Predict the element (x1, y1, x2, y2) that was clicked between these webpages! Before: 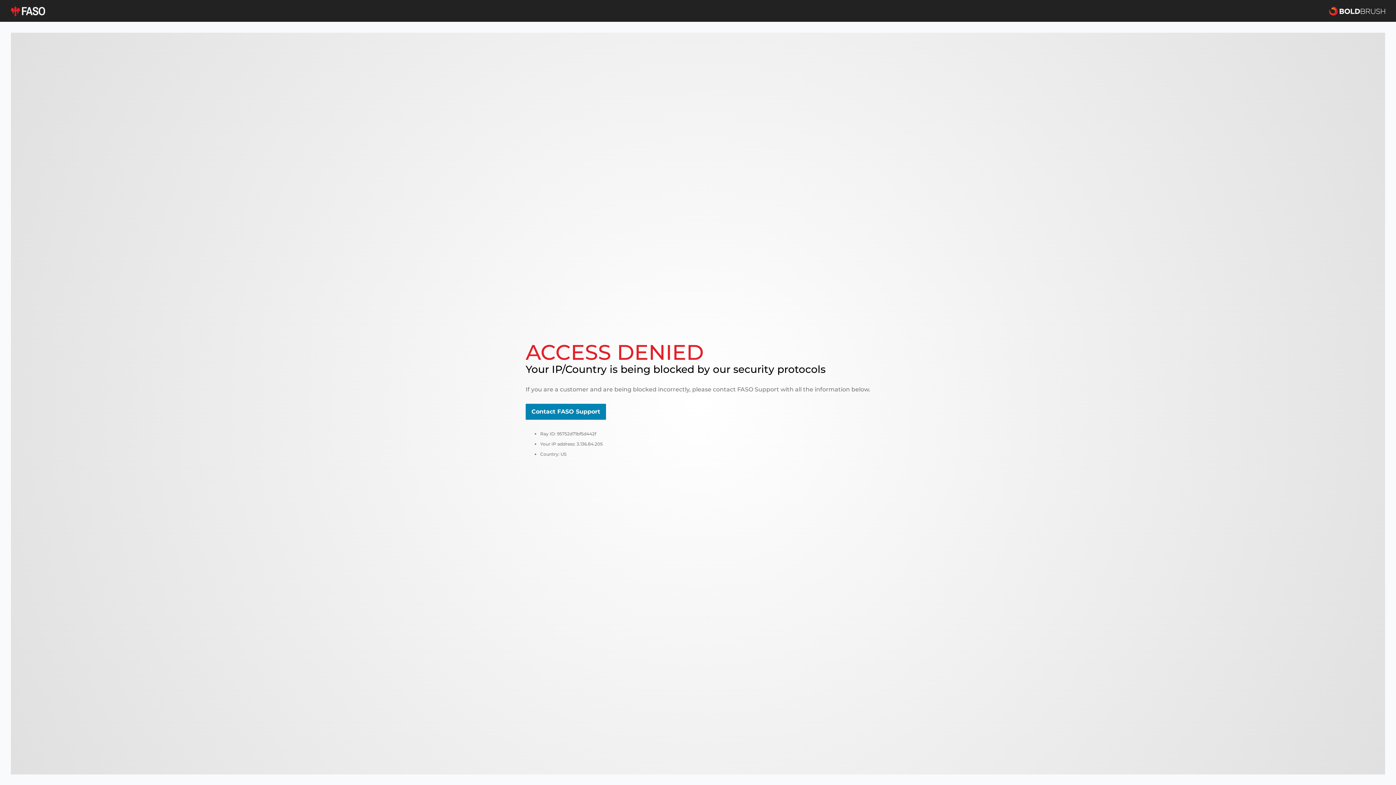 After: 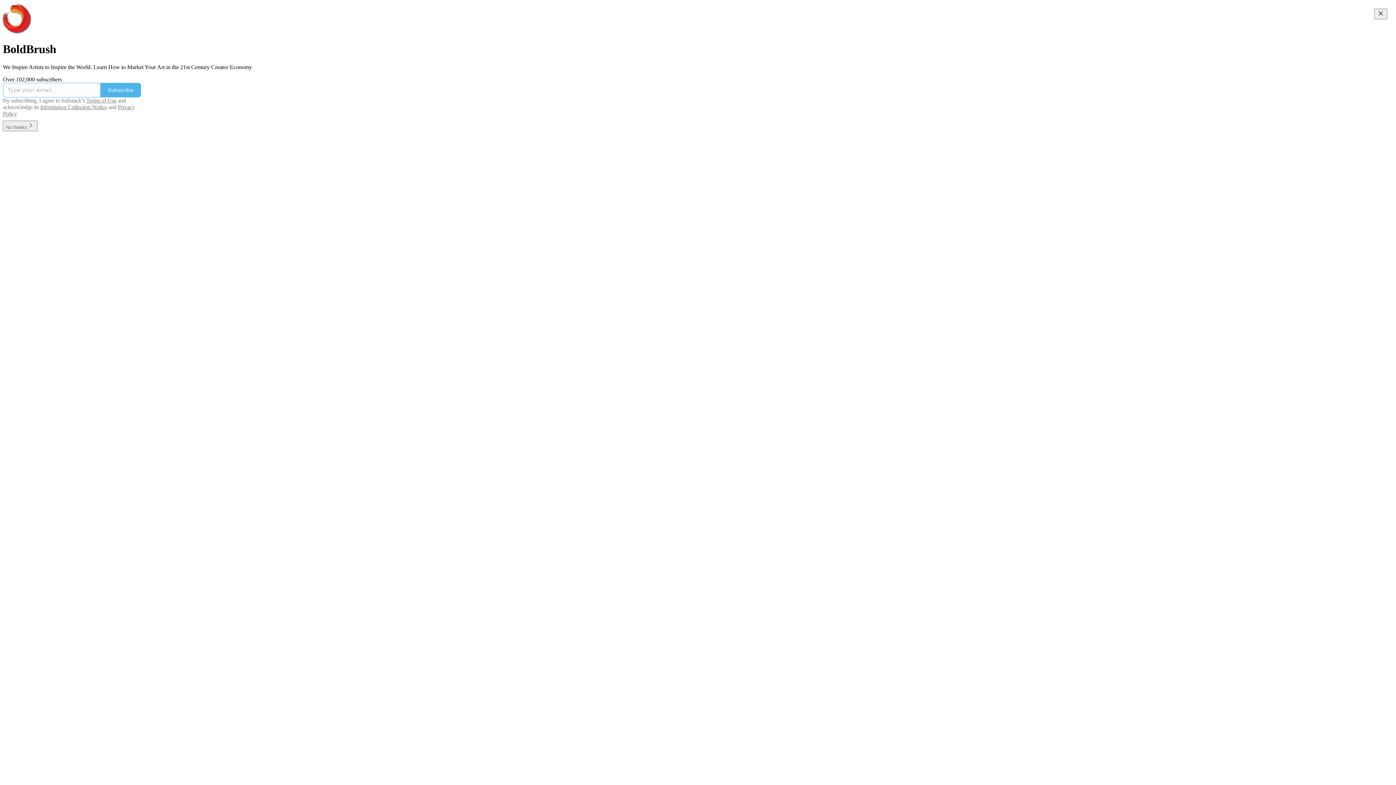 Action: bbox: (1329, 5, 1385, 16)